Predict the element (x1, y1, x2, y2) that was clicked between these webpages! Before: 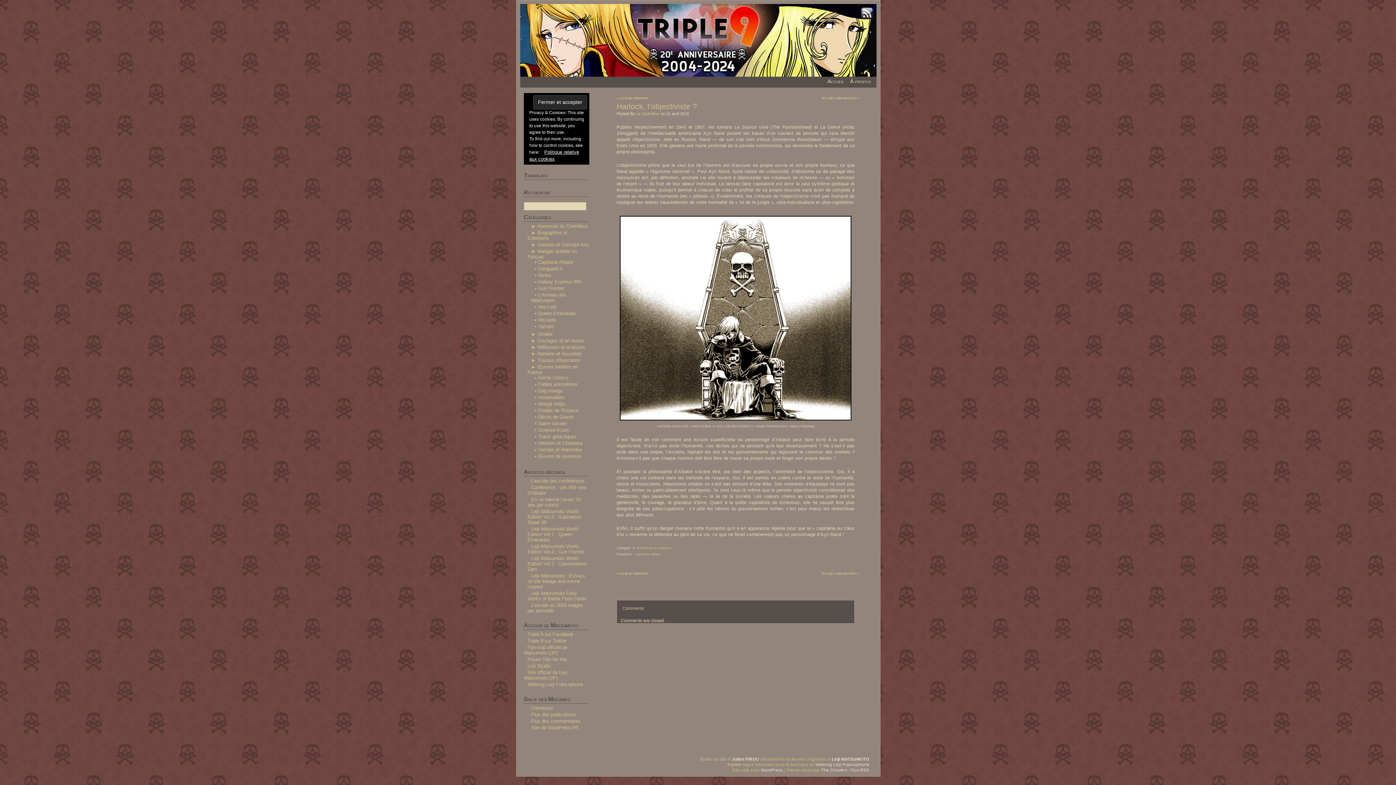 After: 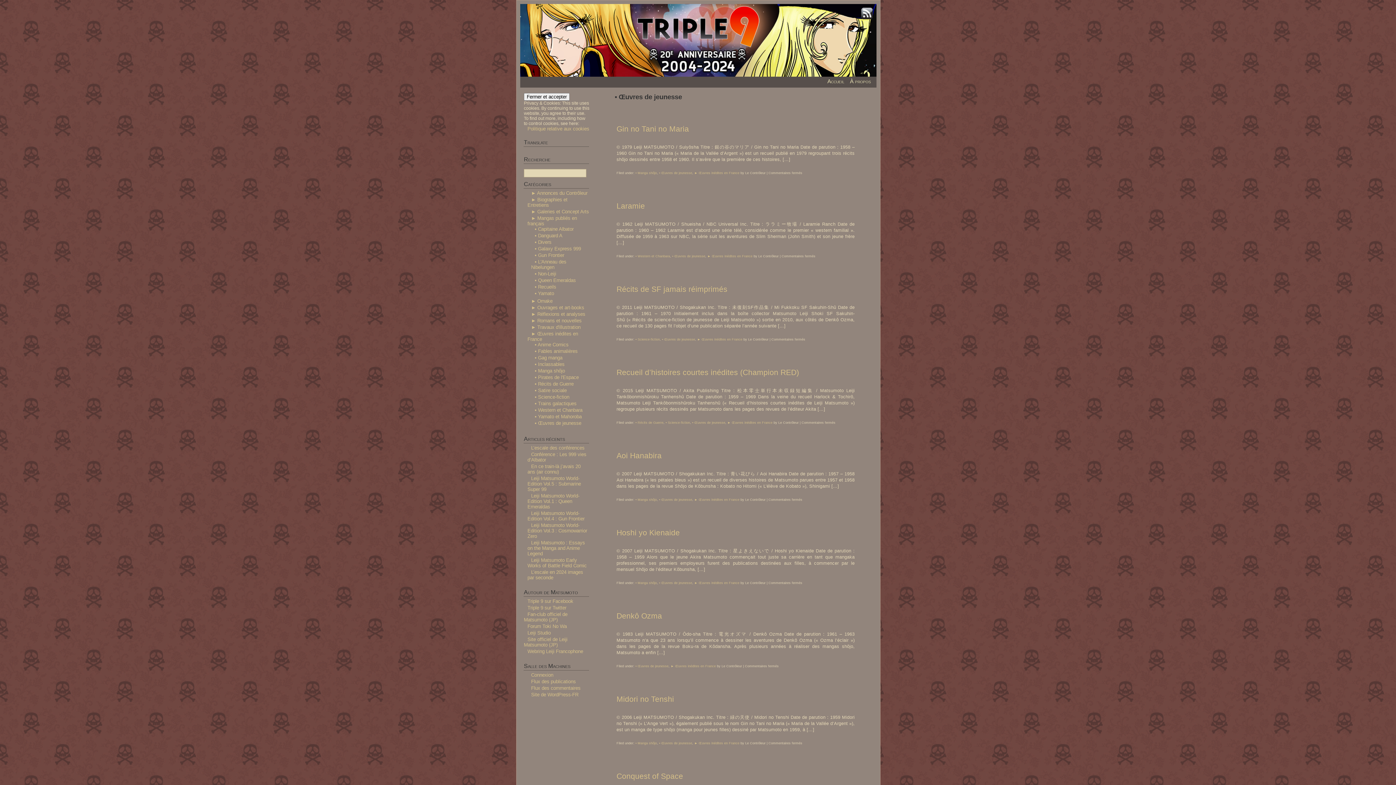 Action: bbox: (534, 453, 581, 459) label: ▪ Œuvres de jeunesse